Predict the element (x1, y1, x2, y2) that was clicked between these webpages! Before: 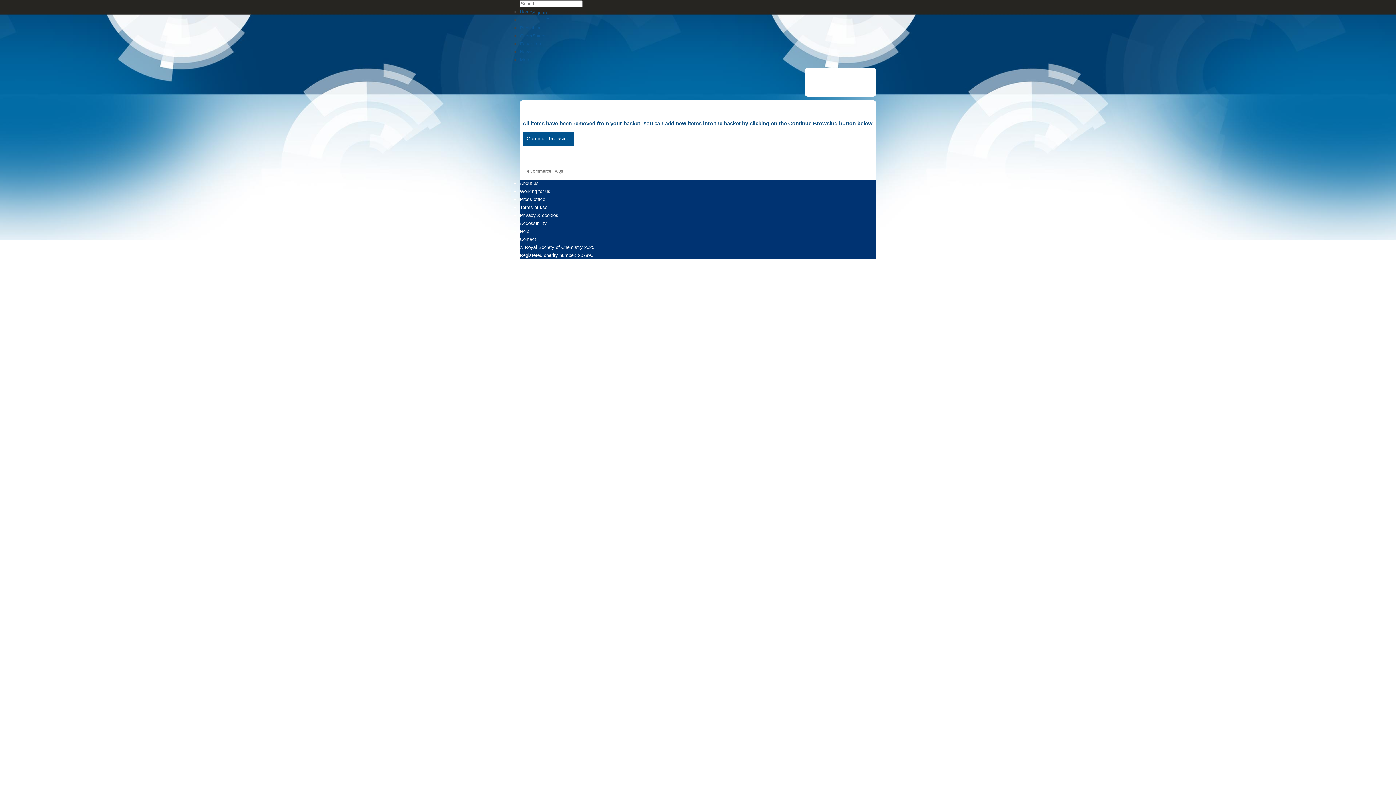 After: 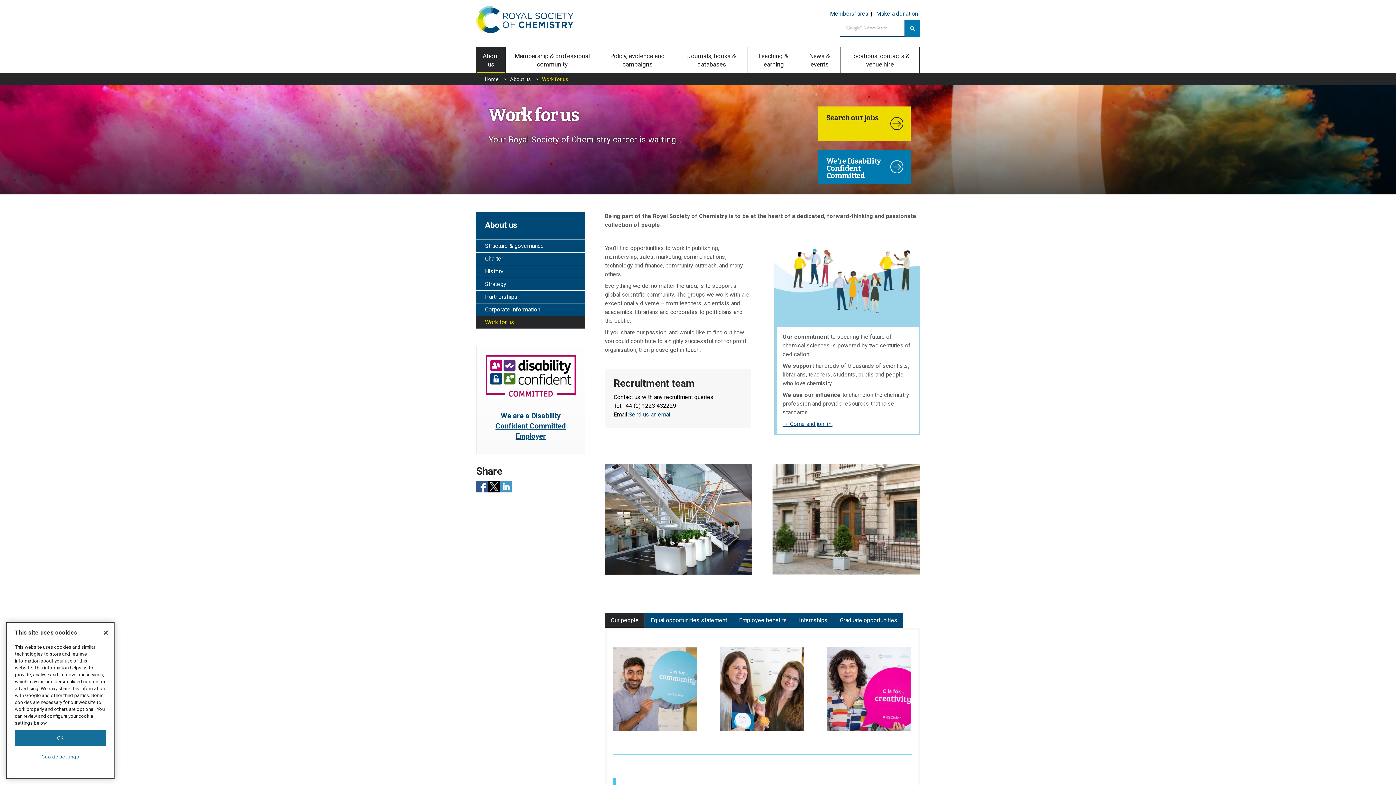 Action: bbox: (520, 188, 550, 194) label: Working for us